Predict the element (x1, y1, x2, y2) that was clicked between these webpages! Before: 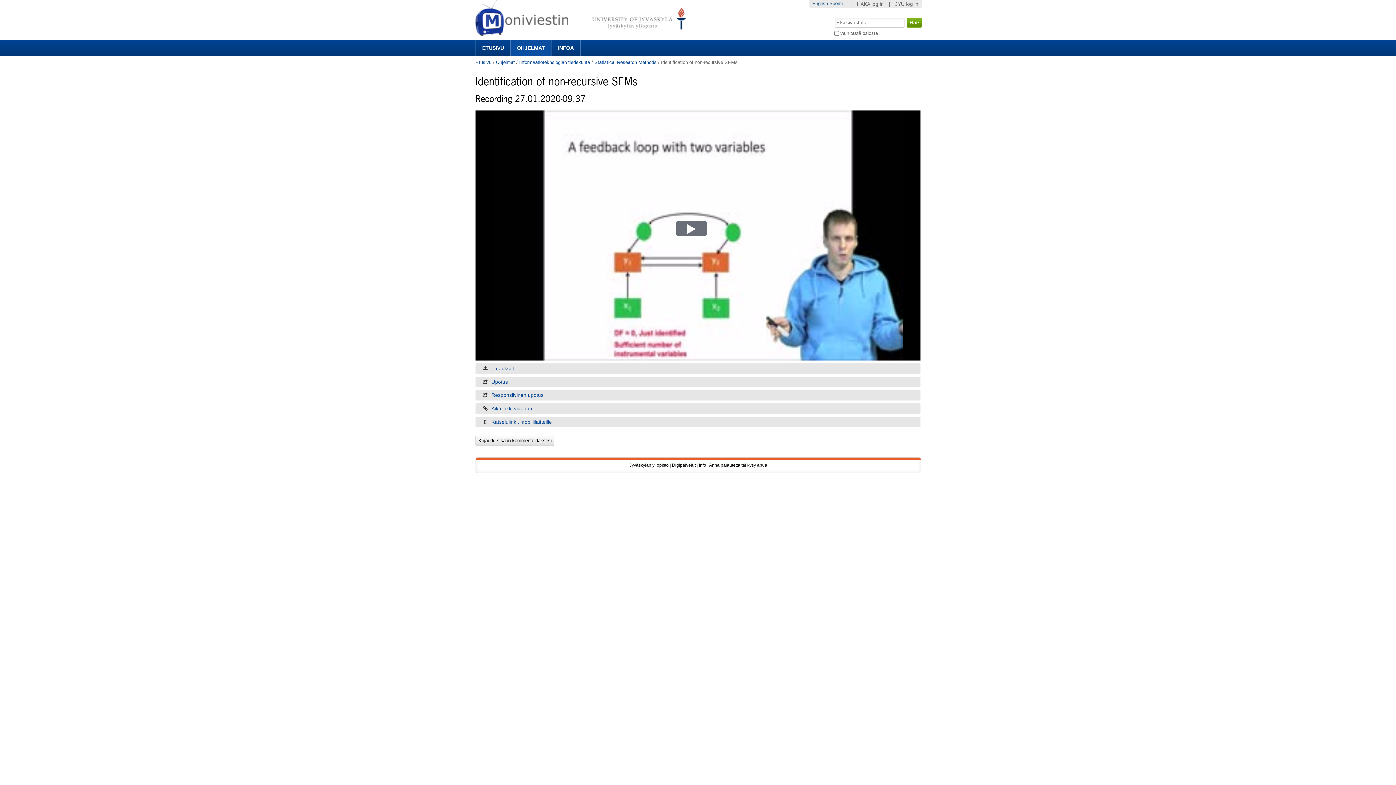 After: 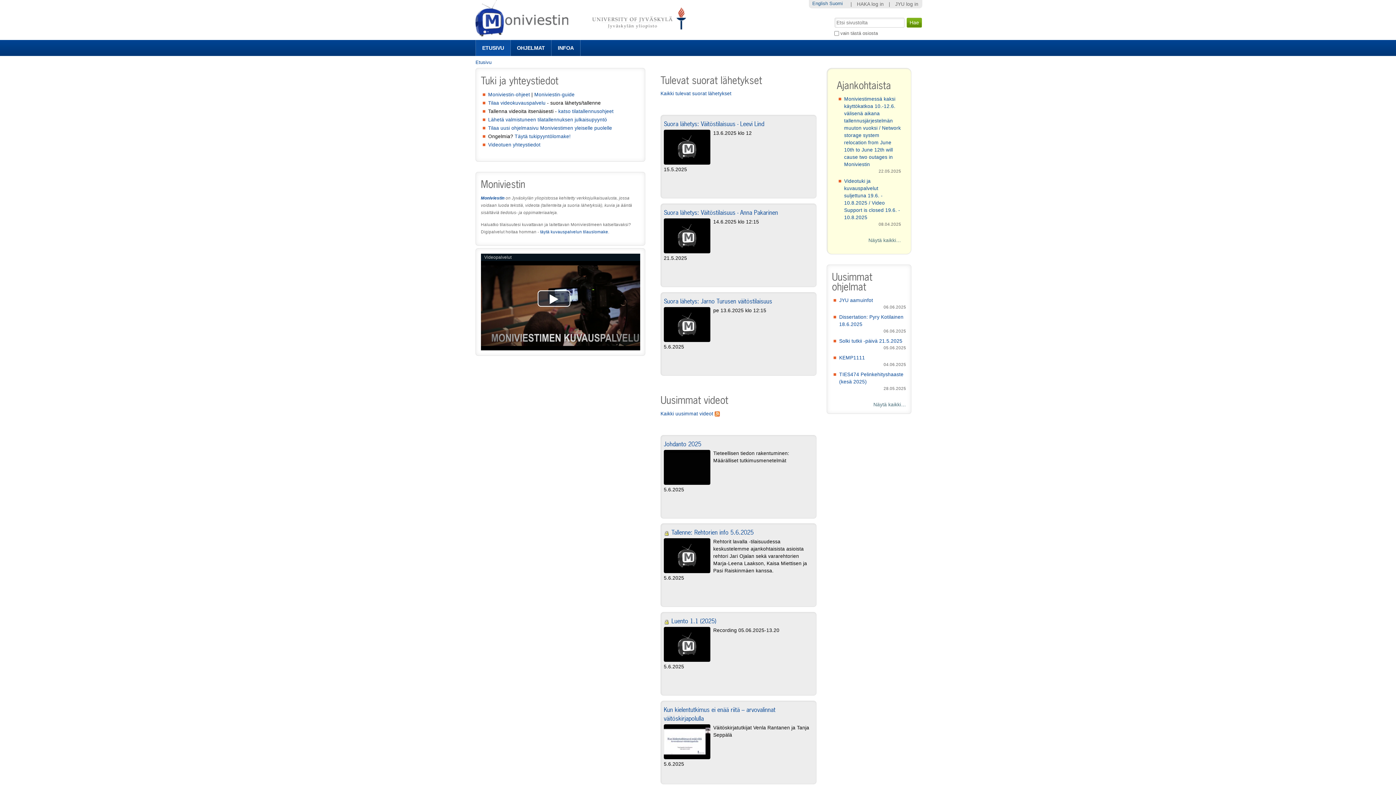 Action: bbox: (475, 30, 690, 36)